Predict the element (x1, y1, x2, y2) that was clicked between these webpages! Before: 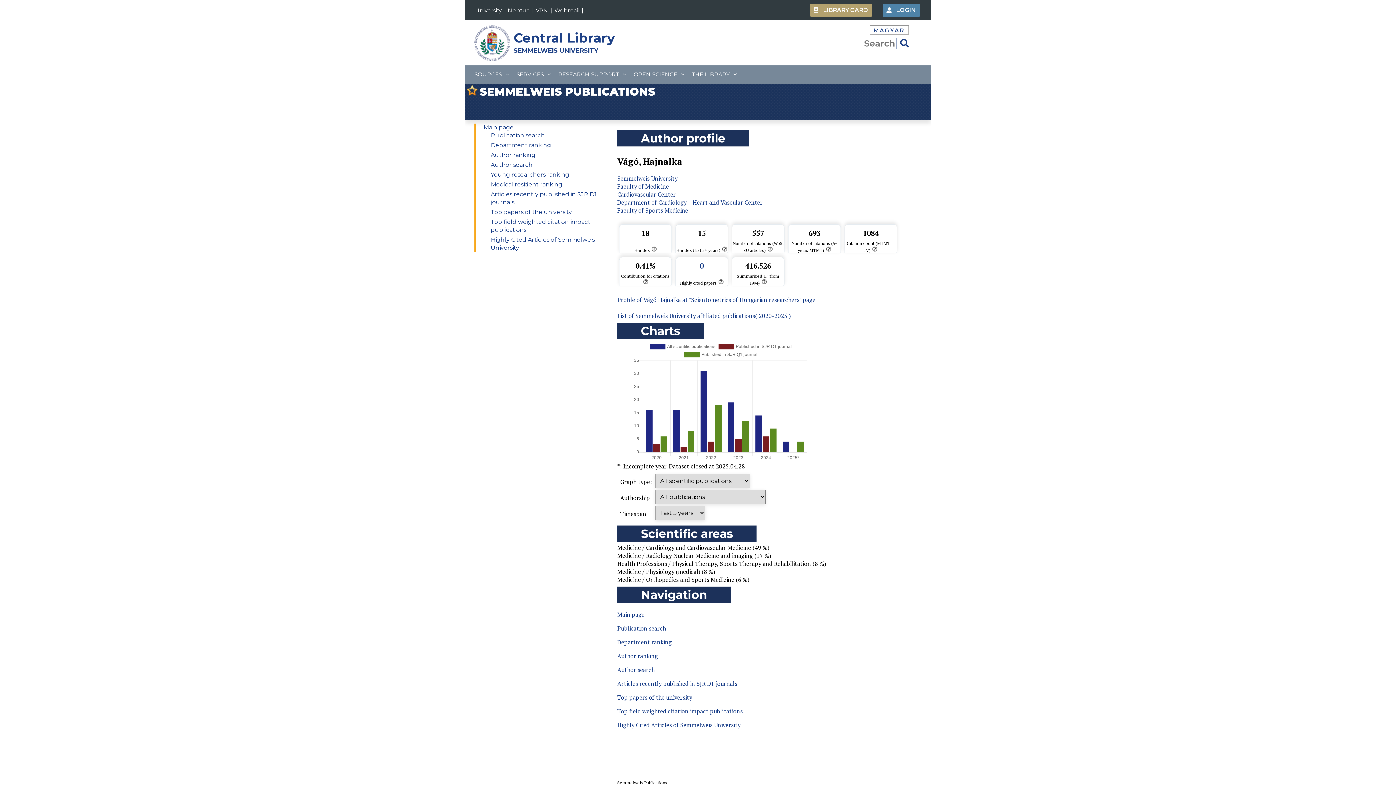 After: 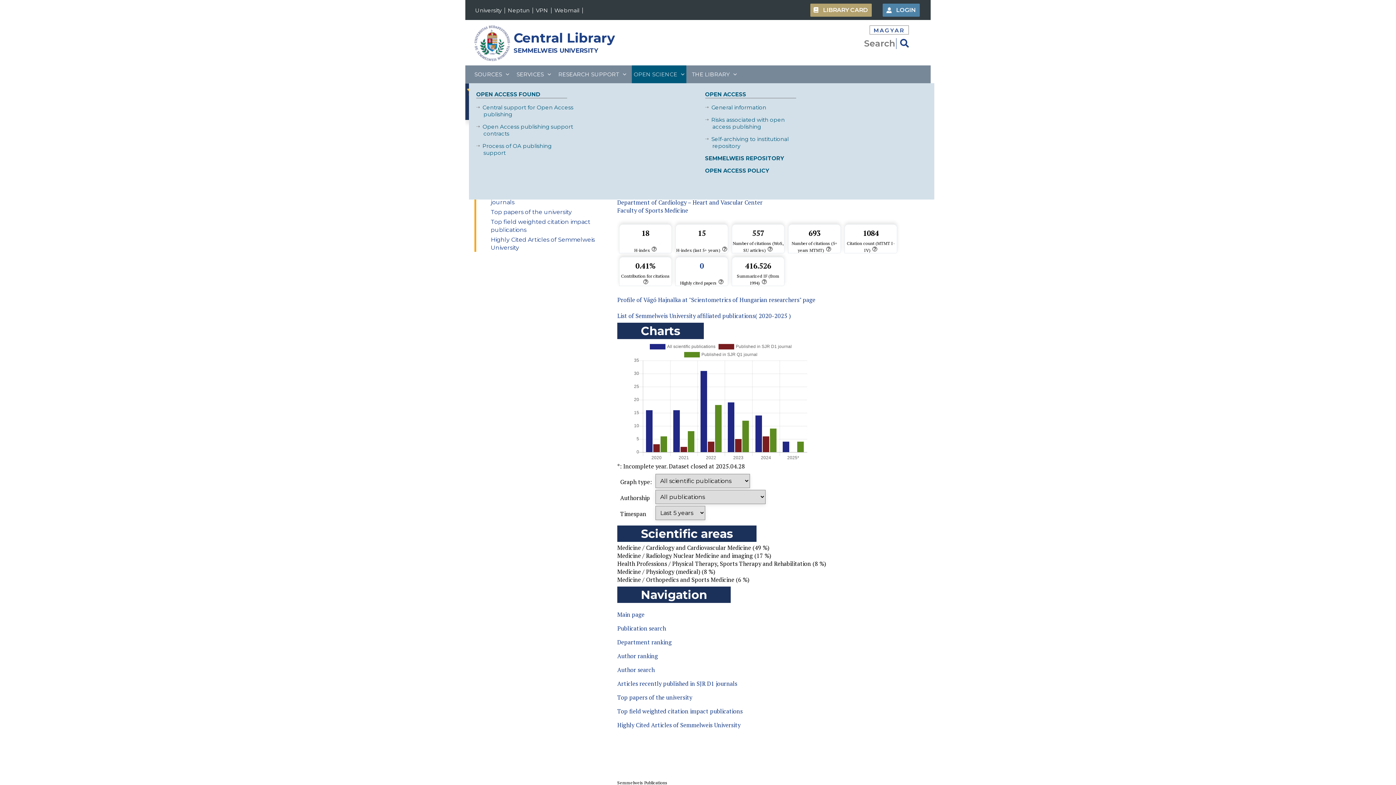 Action: bbox: (633, 65, 686, 83) label: OPEN SCIENCE